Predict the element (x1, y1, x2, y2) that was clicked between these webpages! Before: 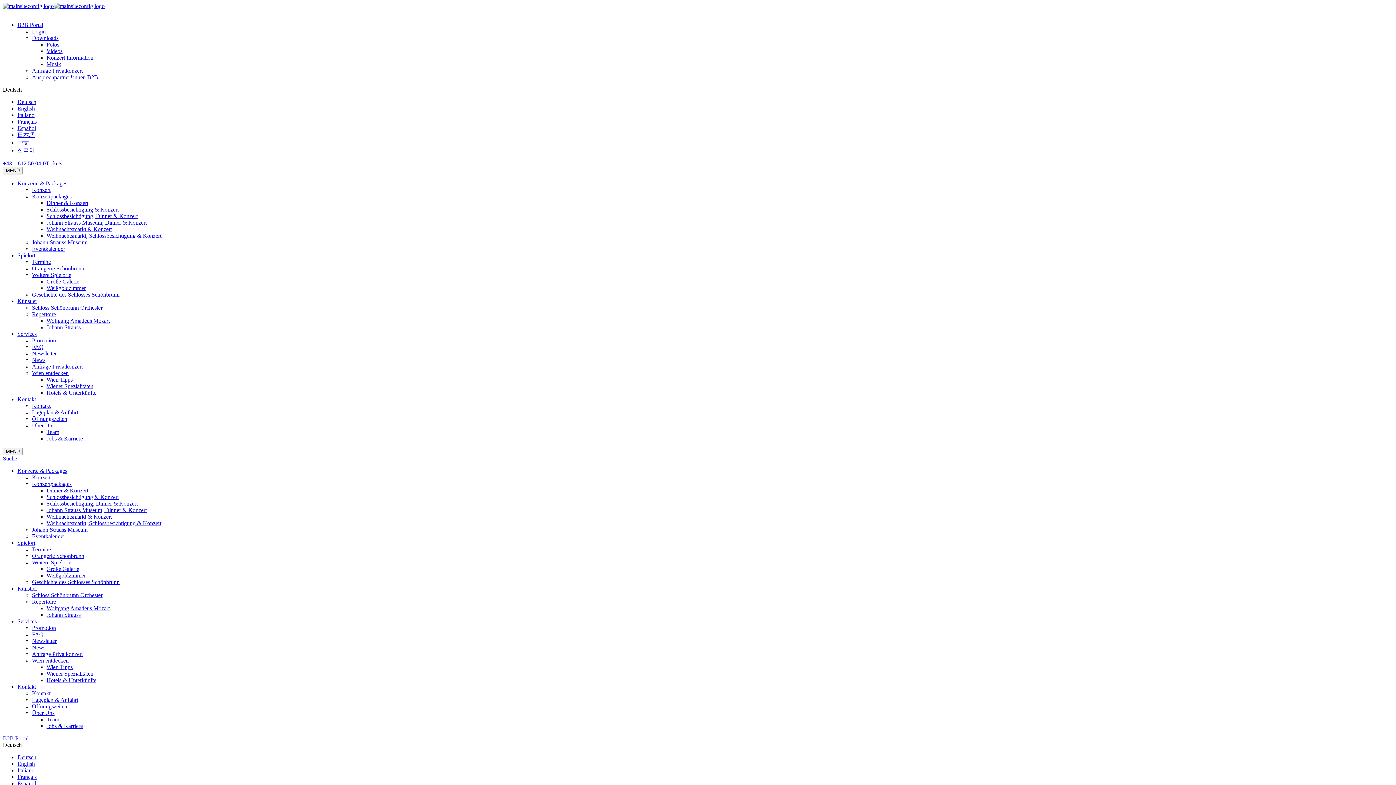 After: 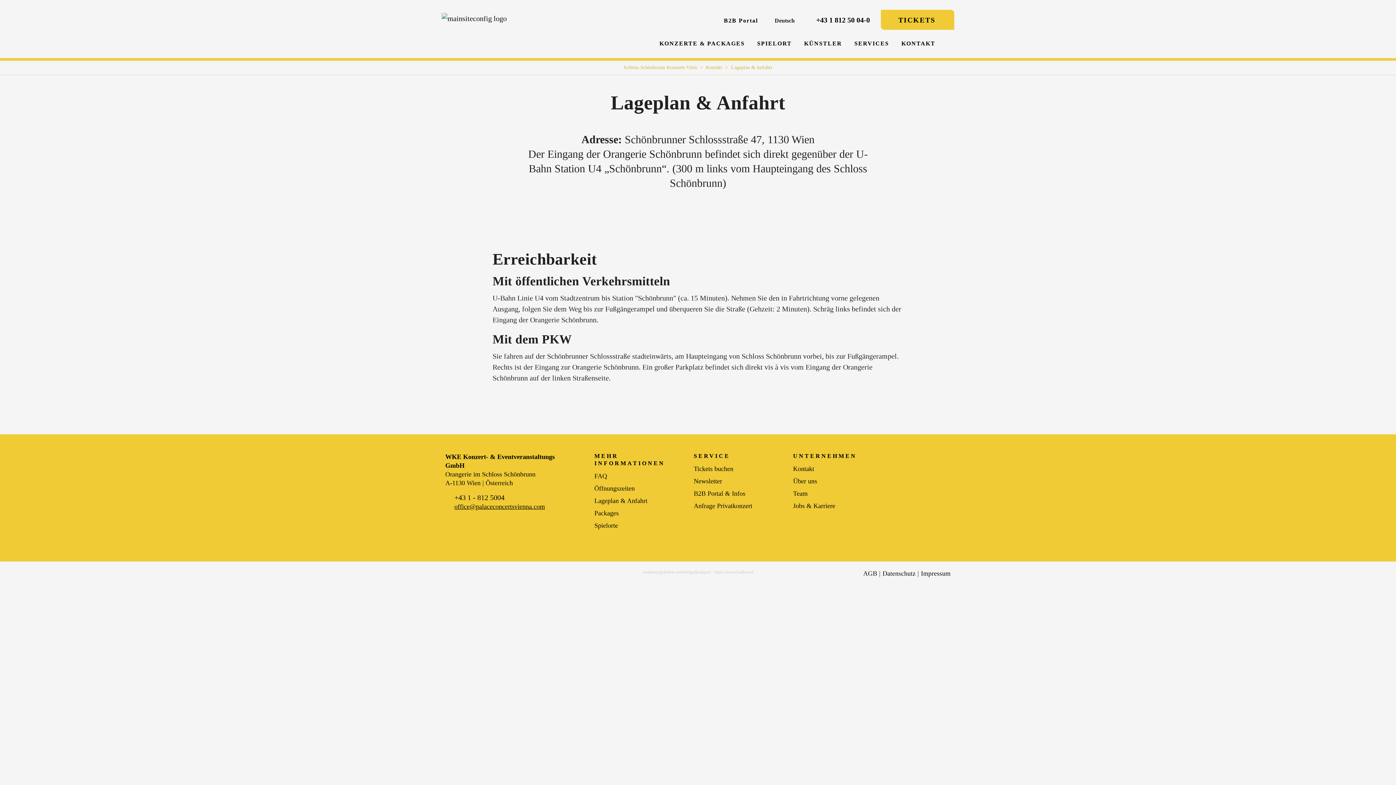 Action: label: Lageplan & Anfahrt bbox: (32, 697, 78, 703)